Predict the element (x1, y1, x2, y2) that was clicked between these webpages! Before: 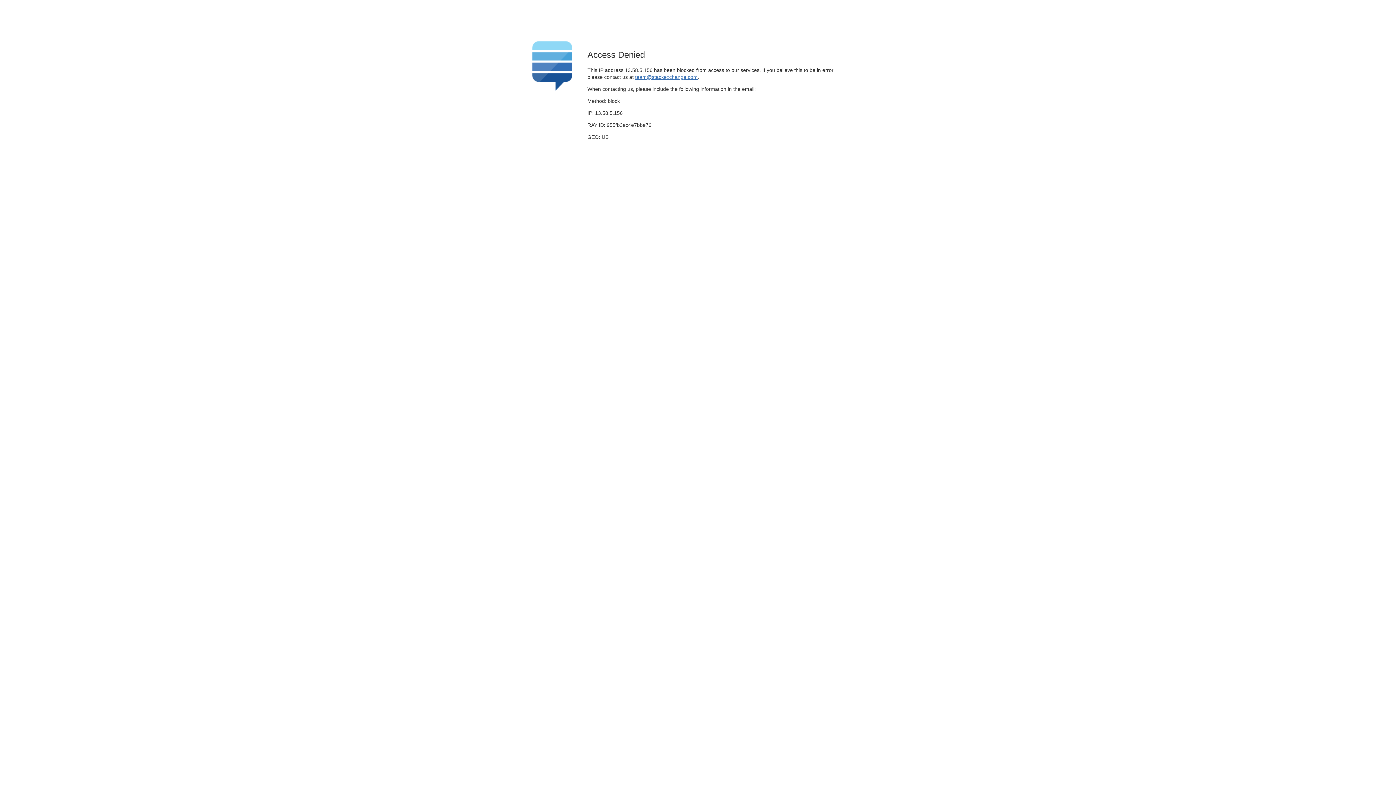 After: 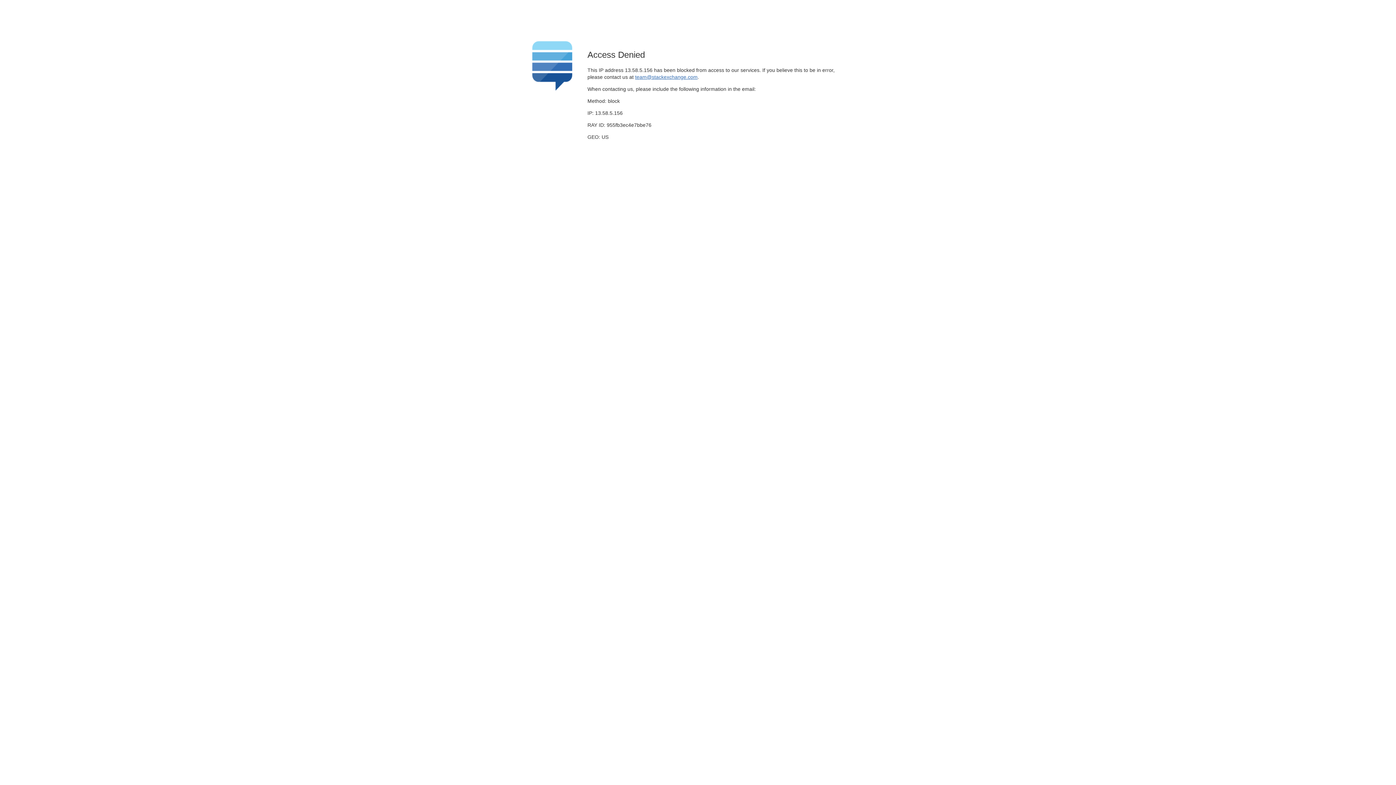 Action: bbox: (635, 74, 697, 79) label: team@stackexchange.com